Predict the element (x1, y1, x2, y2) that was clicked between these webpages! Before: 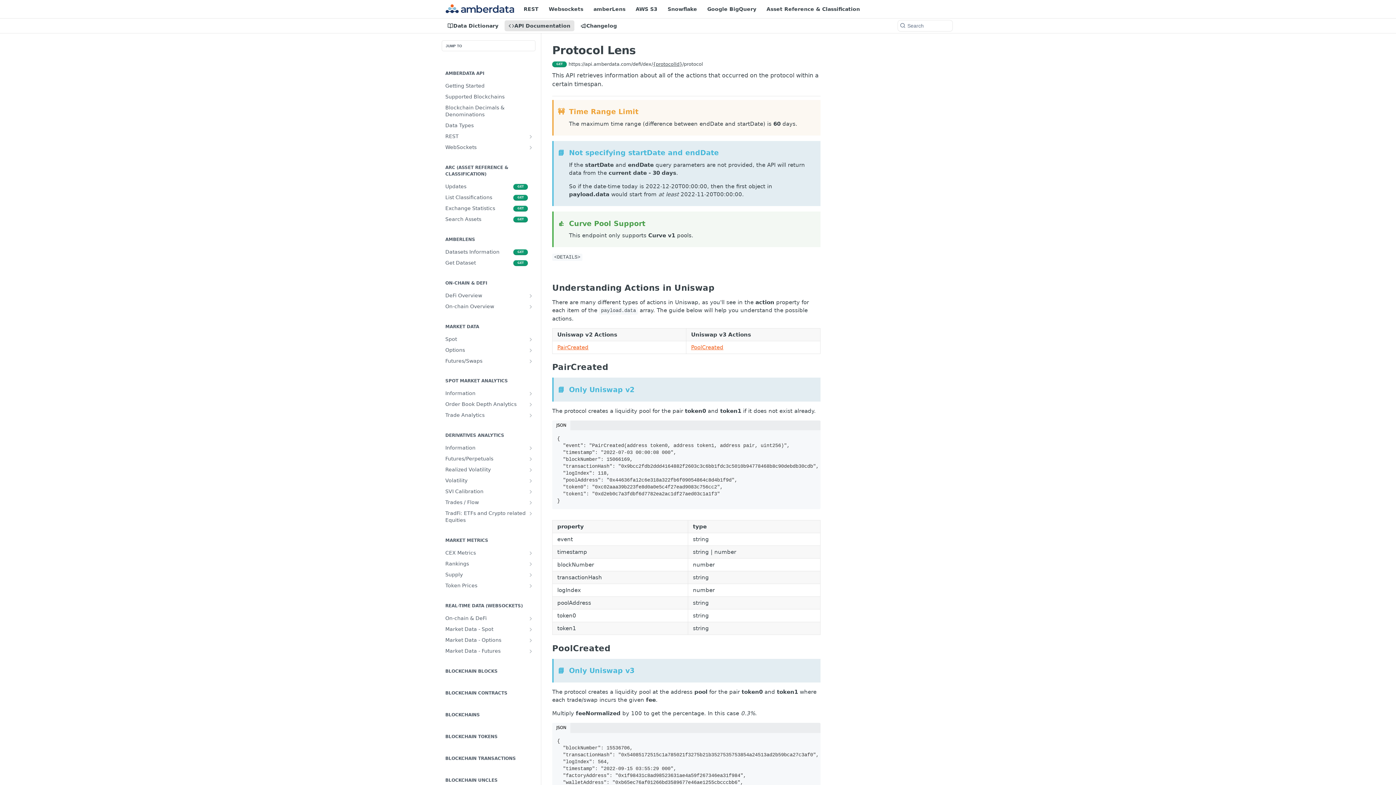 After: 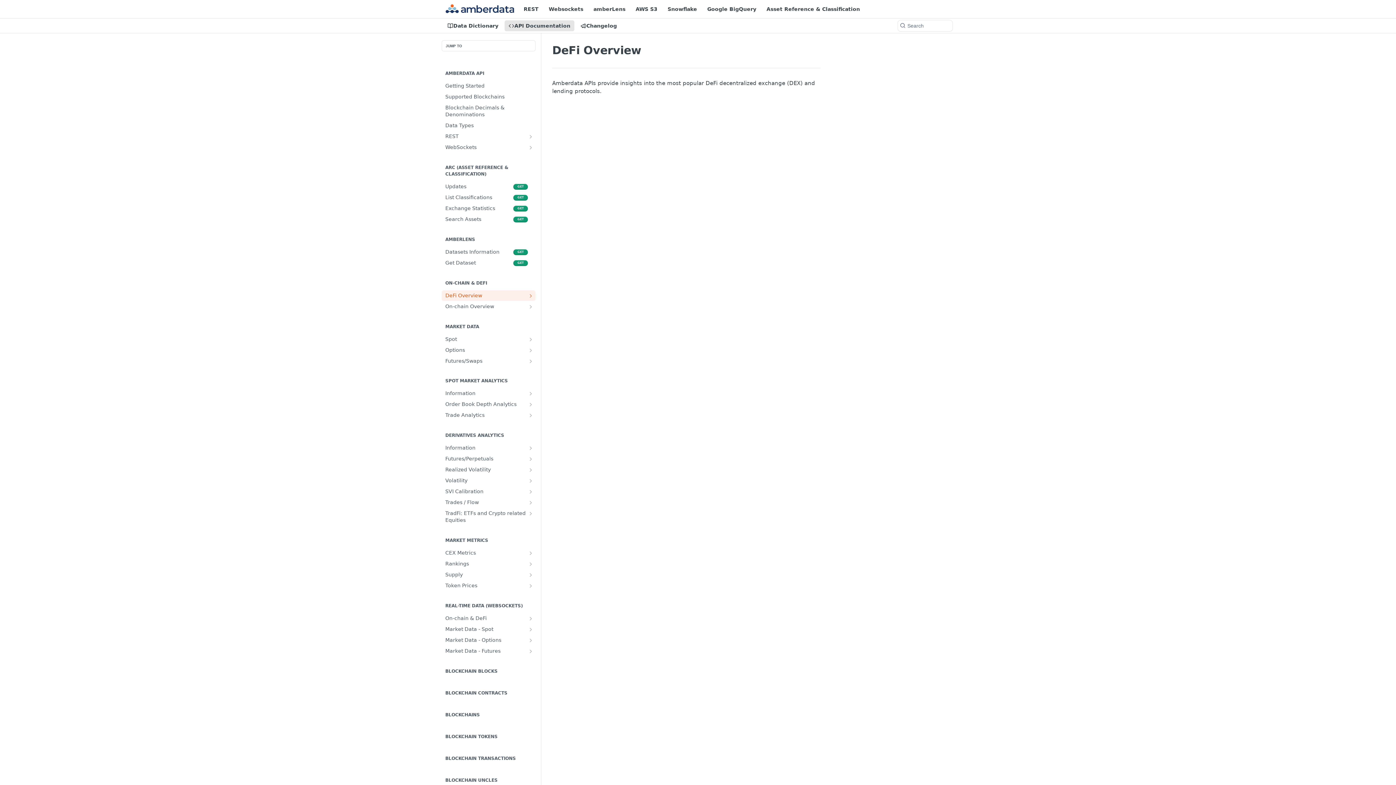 Action: bbox: (441, 290, 535, 300) label: DeFi Overview